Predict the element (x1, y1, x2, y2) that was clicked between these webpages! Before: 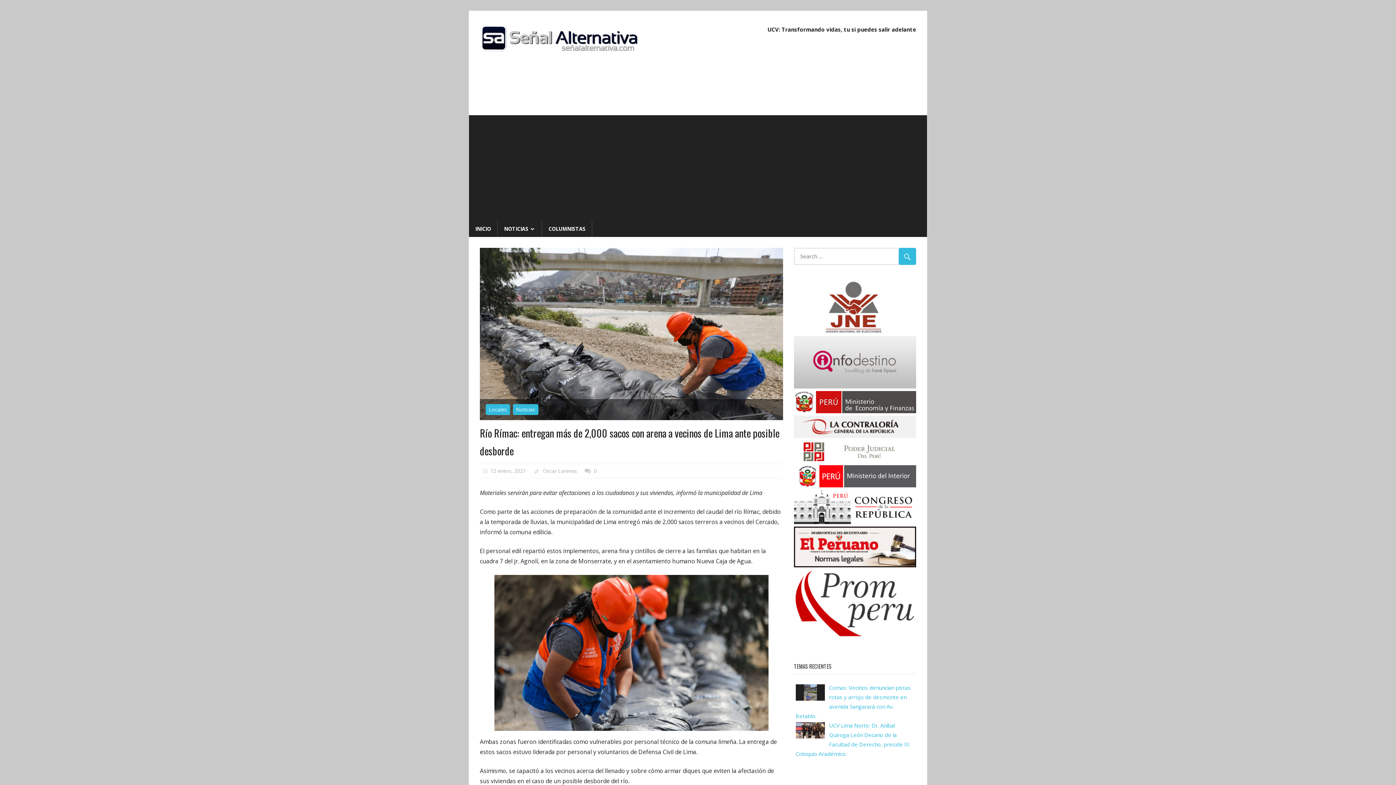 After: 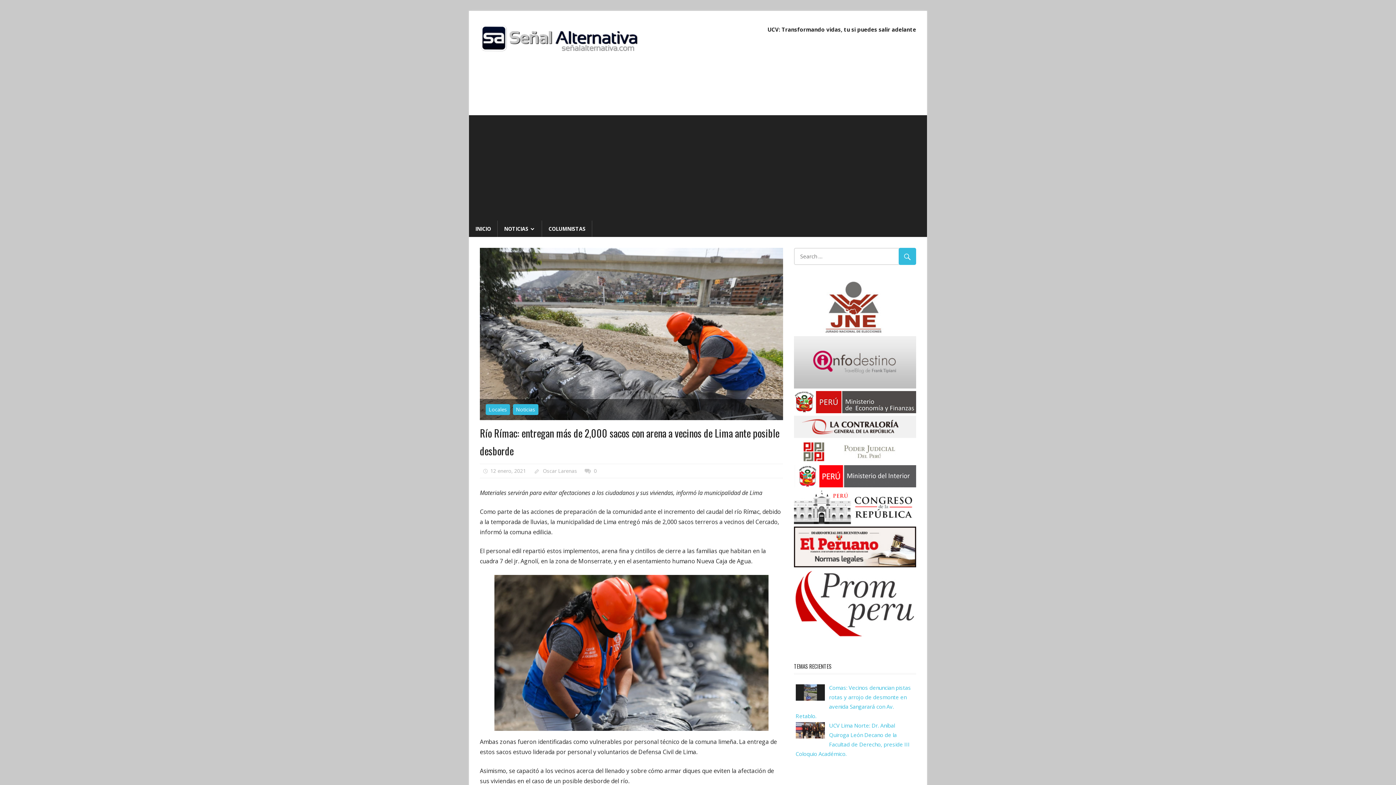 Action: bbox: (794, 382, 916, 390)